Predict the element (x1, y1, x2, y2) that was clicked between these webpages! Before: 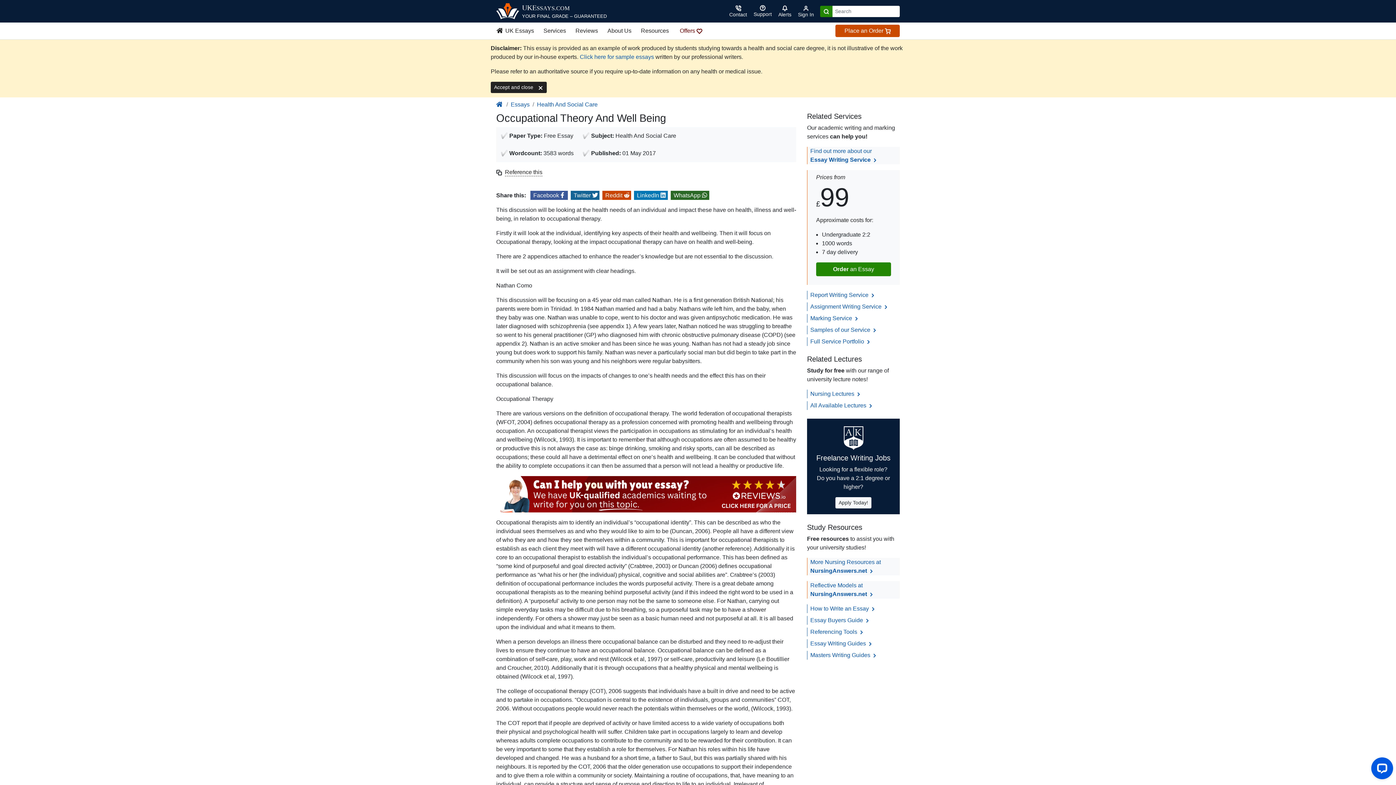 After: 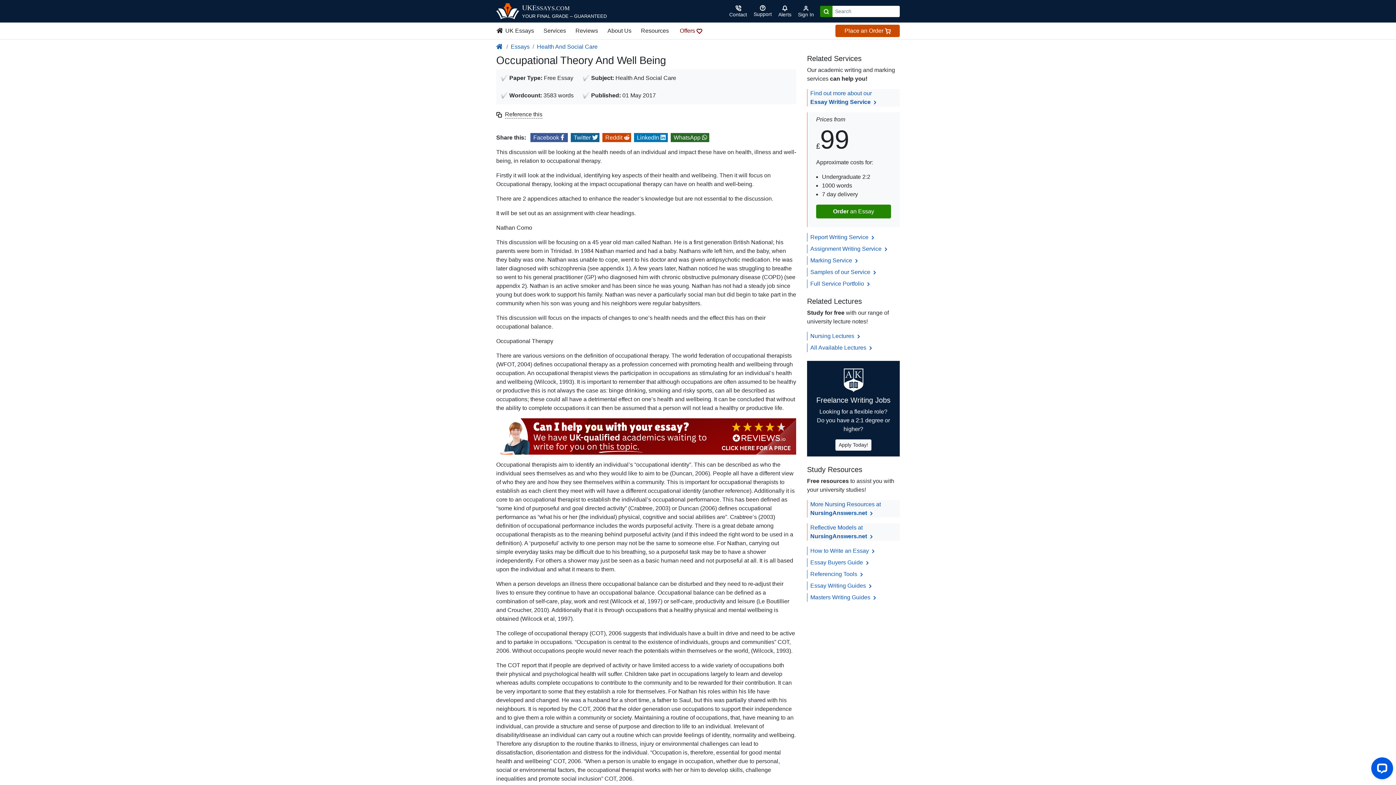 Action: label: Accept and close  bbox: (490, 81, 546, 93)